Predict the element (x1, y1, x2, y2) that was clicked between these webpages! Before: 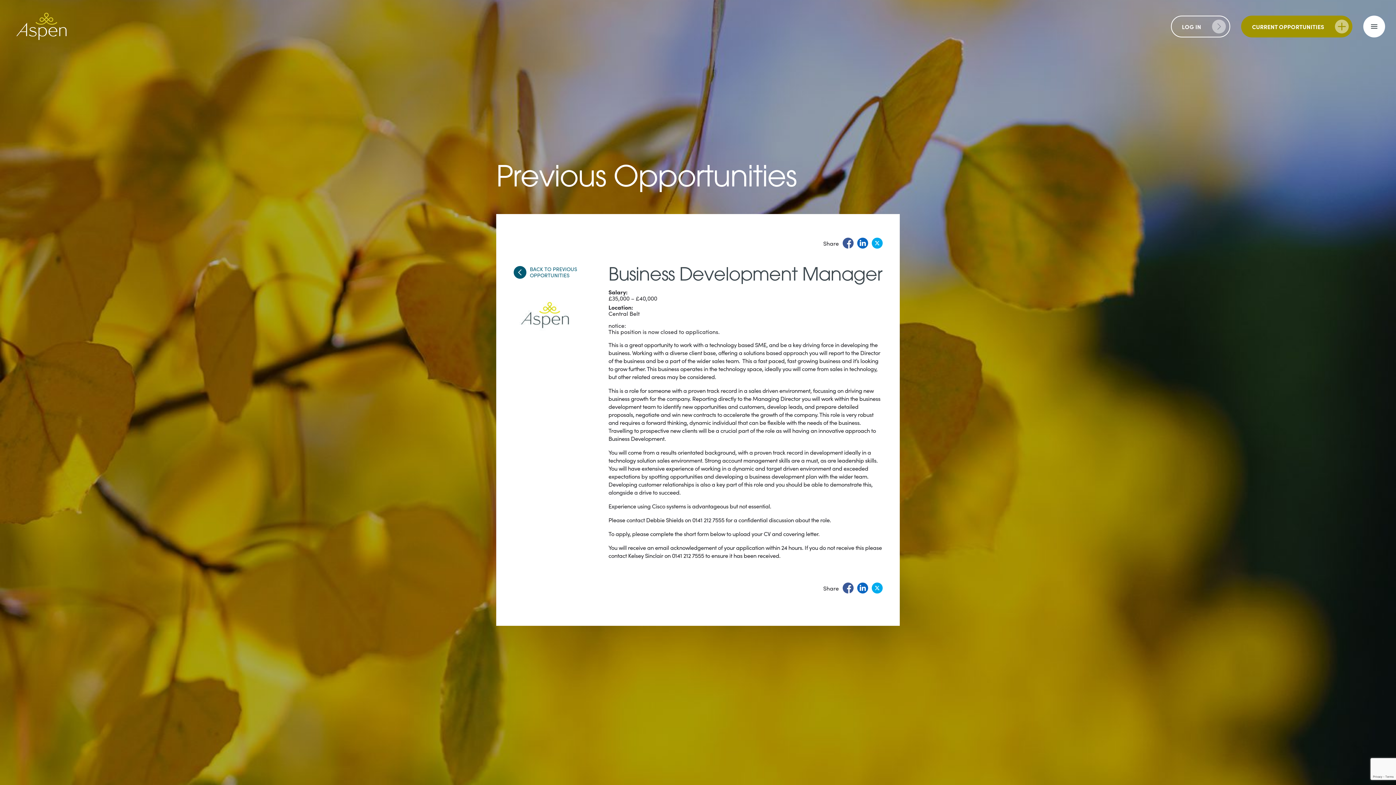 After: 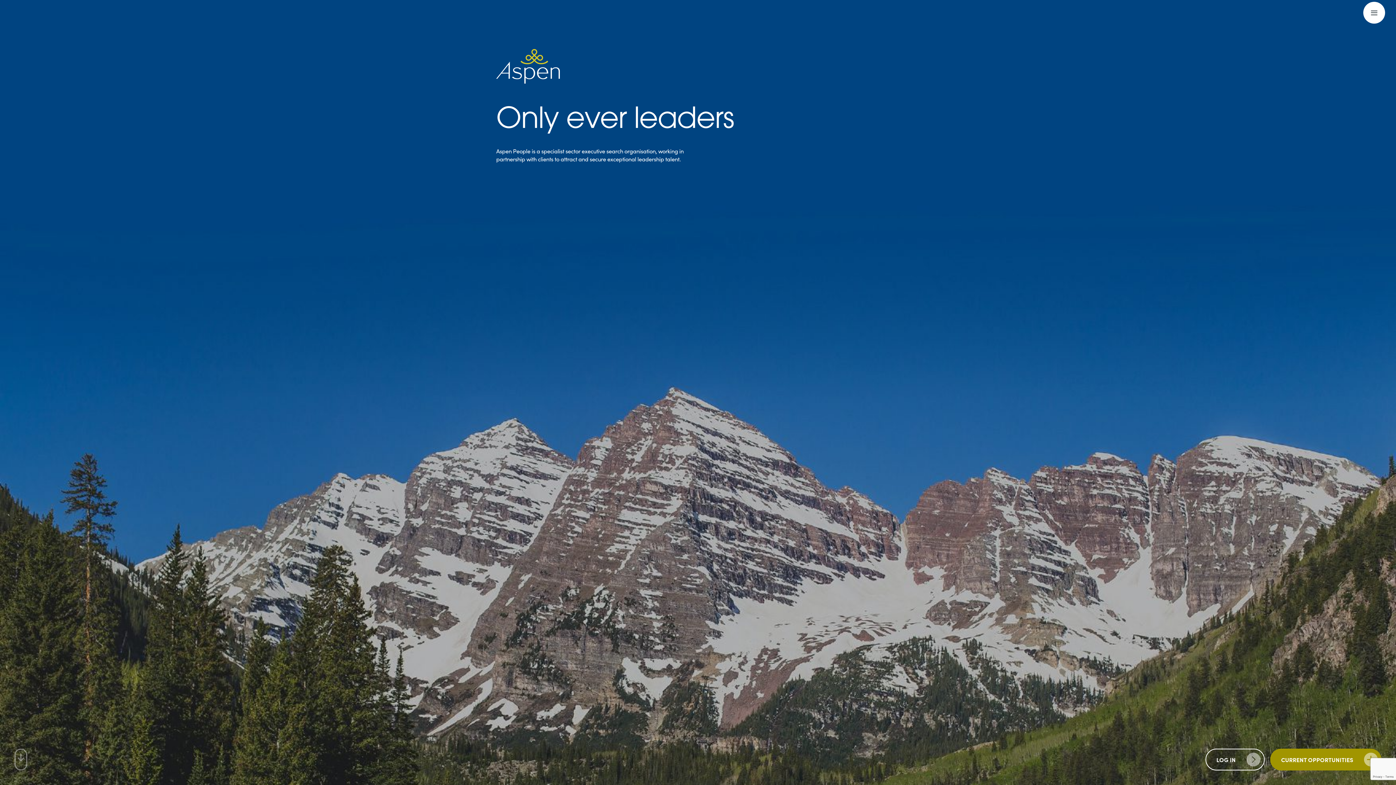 Action: bbox: (16, 12, 350, 40)